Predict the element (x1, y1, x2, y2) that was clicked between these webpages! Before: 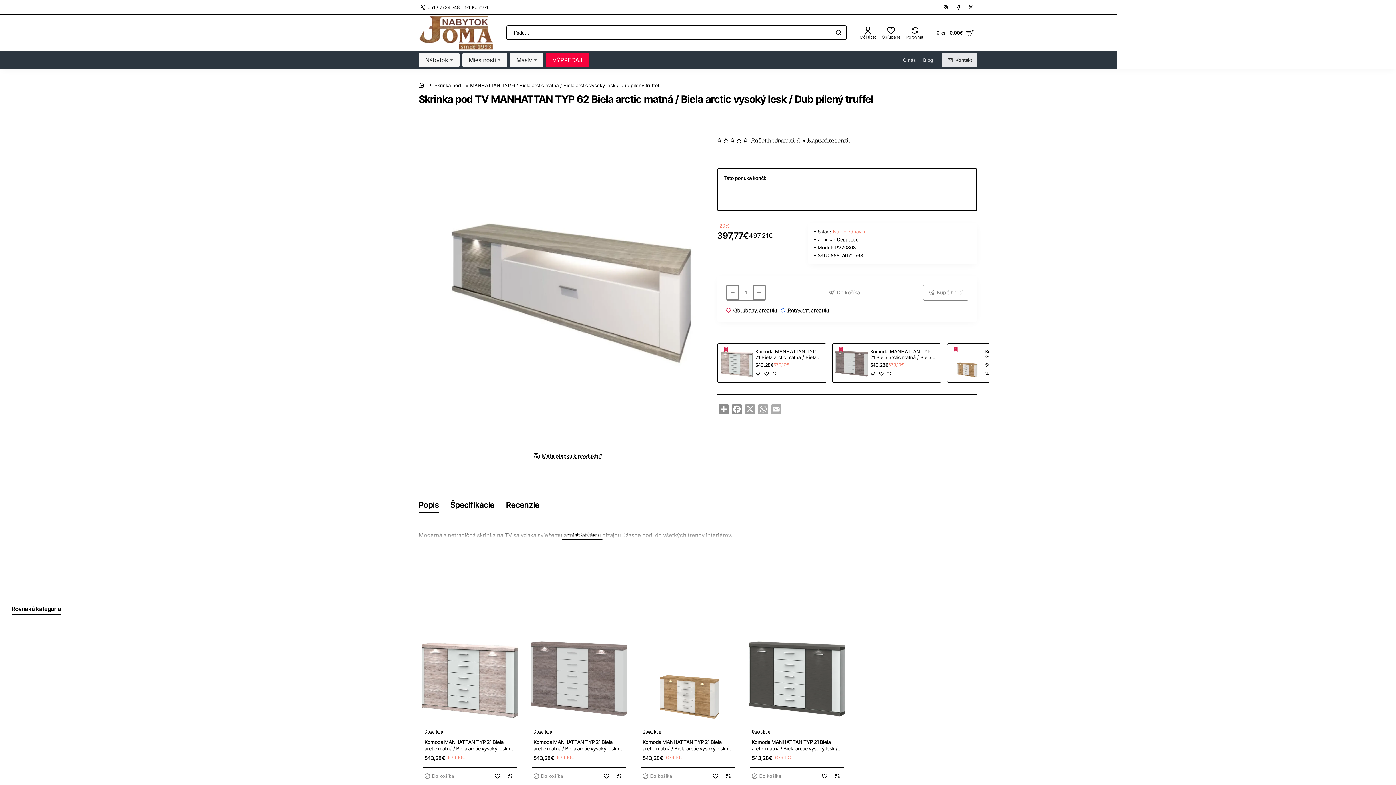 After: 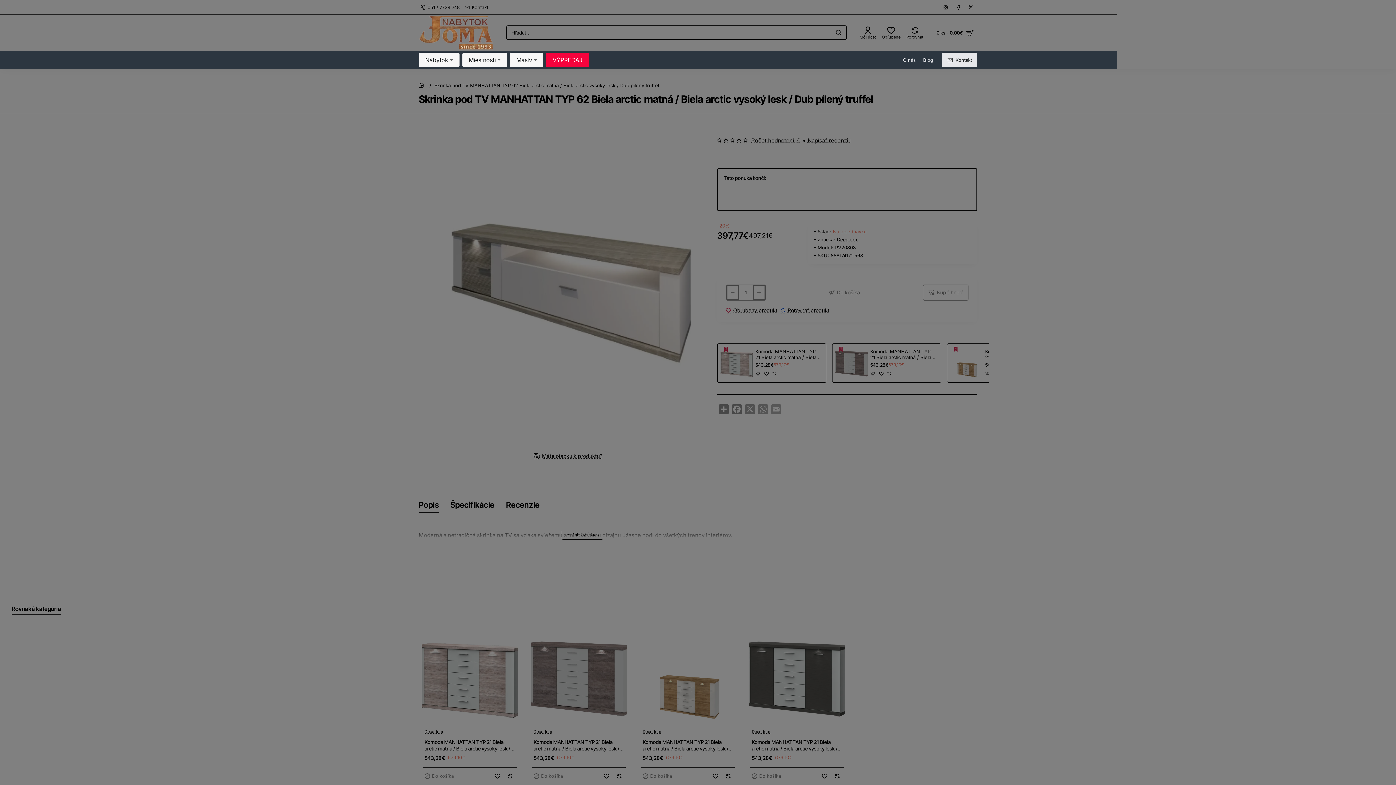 Action: bbox: (831, 26, 846, 39)